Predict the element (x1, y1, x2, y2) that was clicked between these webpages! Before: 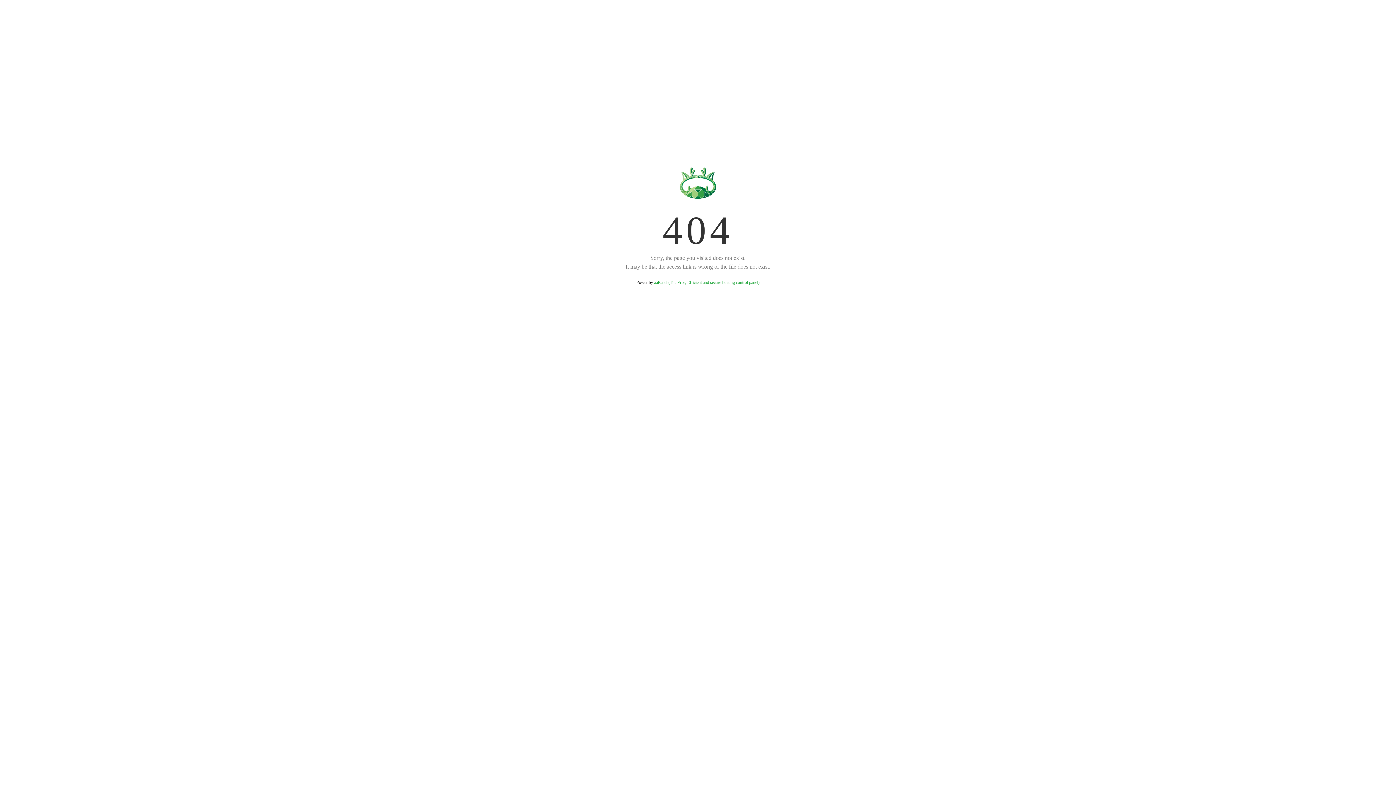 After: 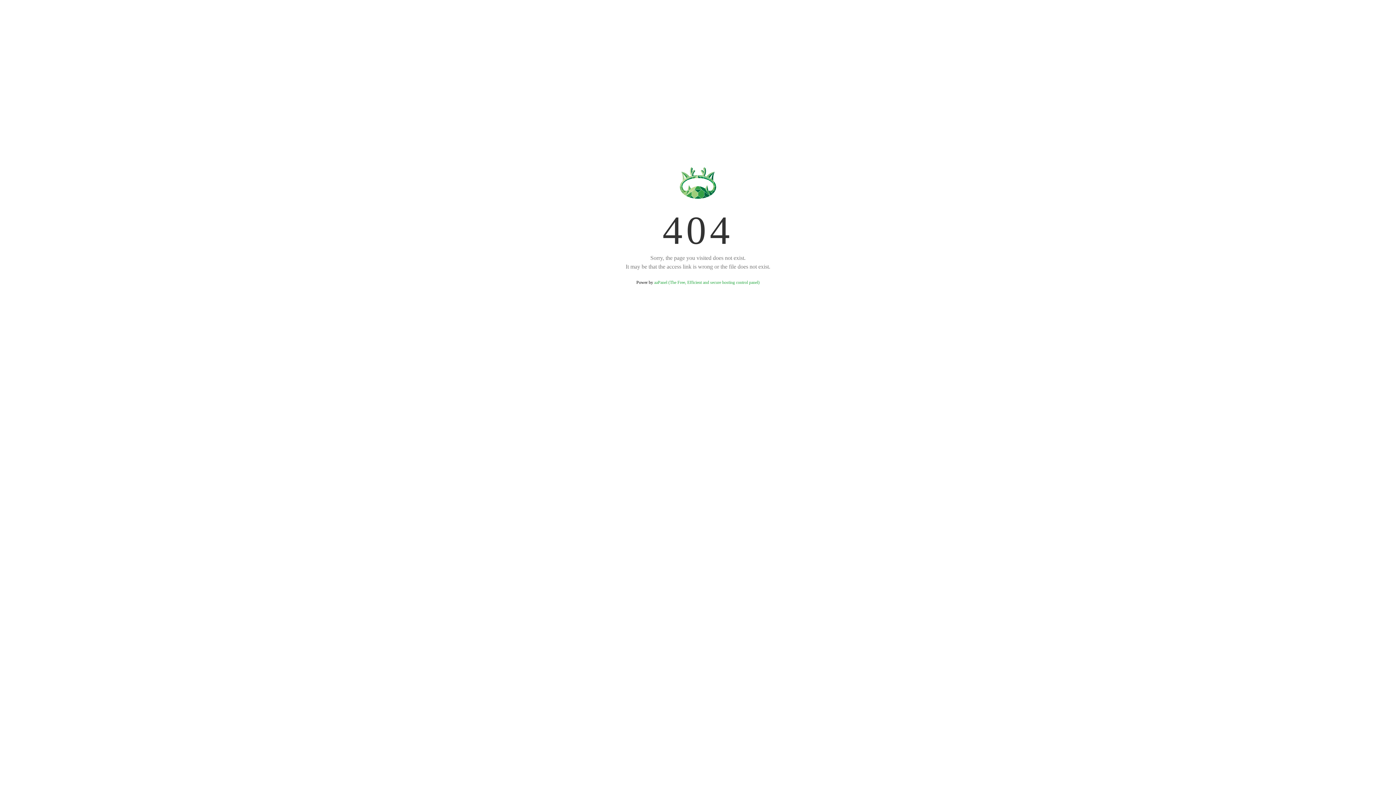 Action: bbox: (654, 280, 759, 285) label: aaPanel (The Free, Efficient and secure hosting control panel)